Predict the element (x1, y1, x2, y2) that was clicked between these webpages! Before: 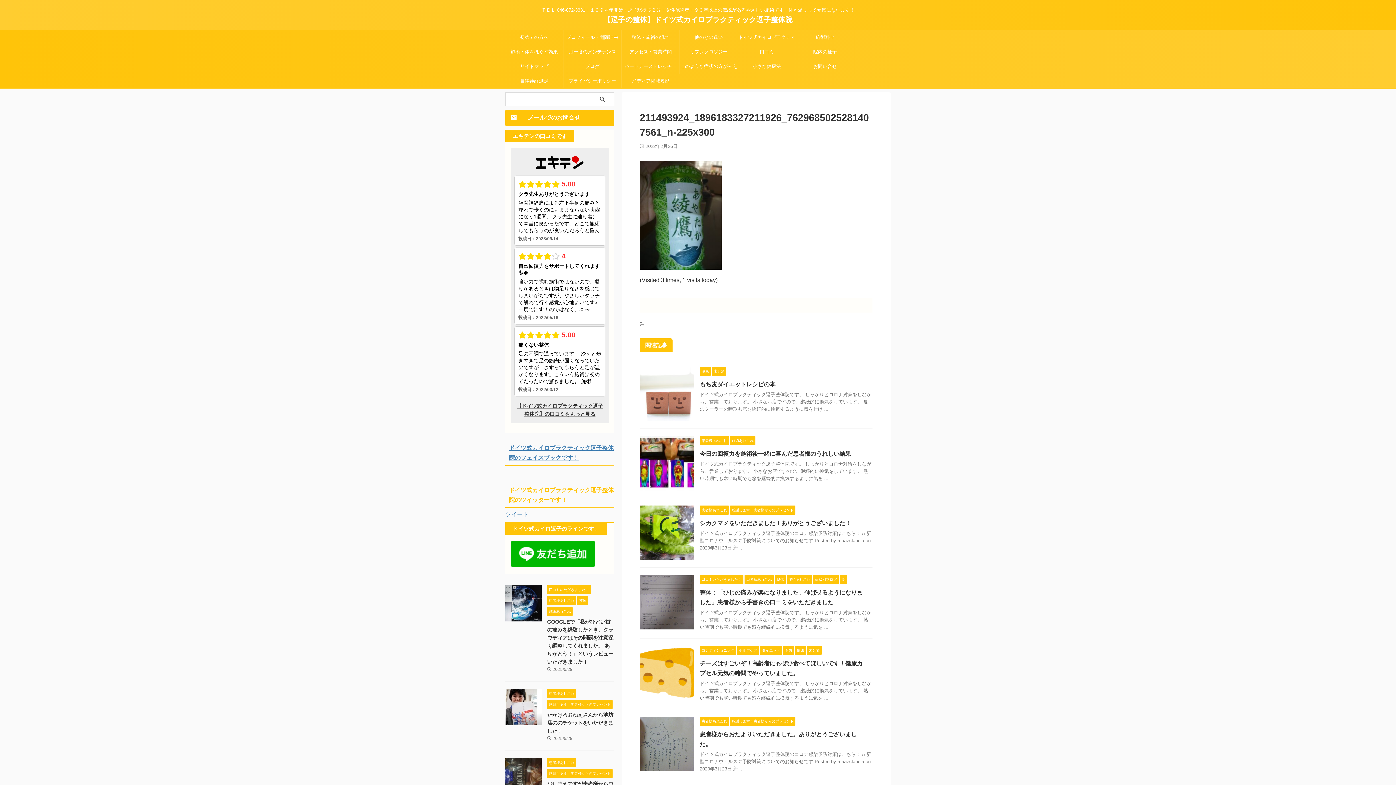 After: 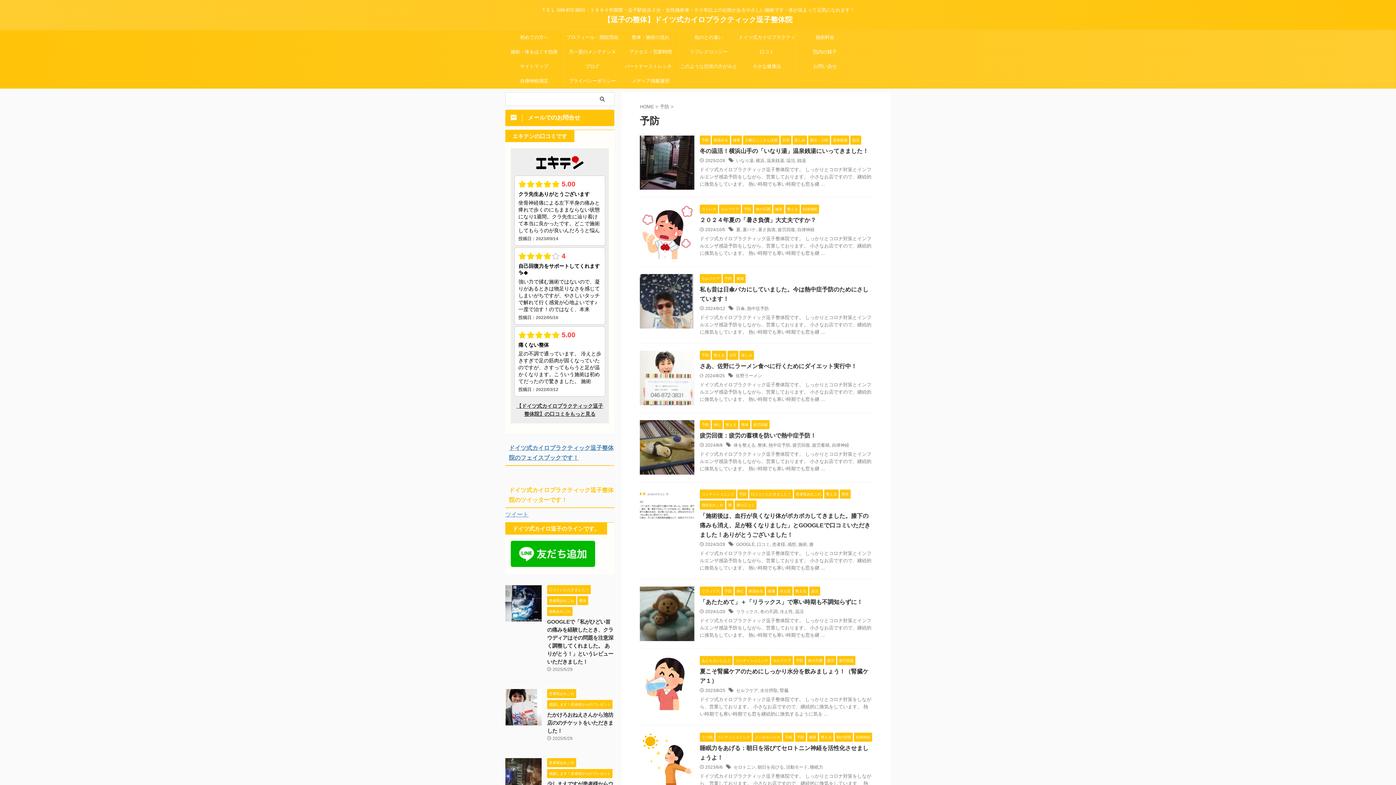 Action: label: 予防 bbox: (783, 648, 794, 653)